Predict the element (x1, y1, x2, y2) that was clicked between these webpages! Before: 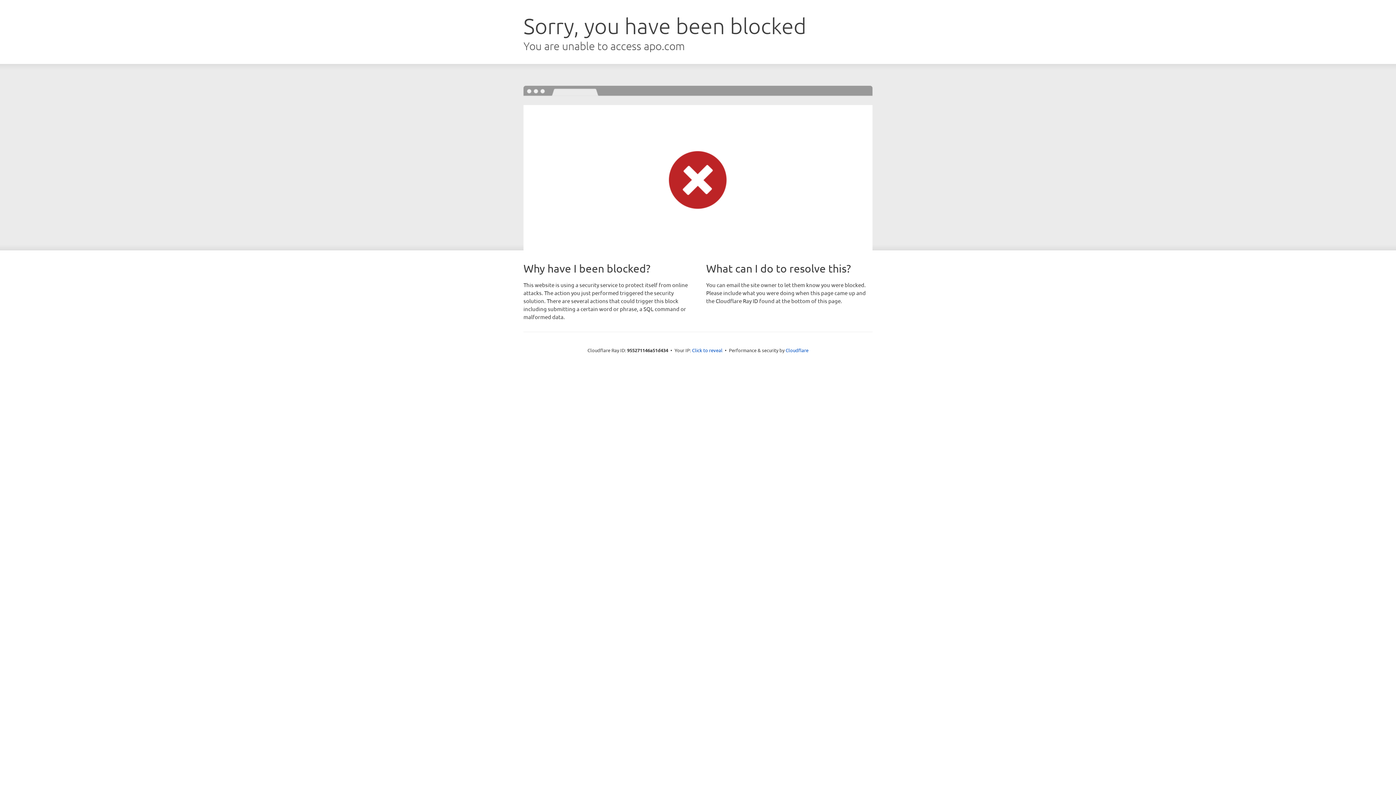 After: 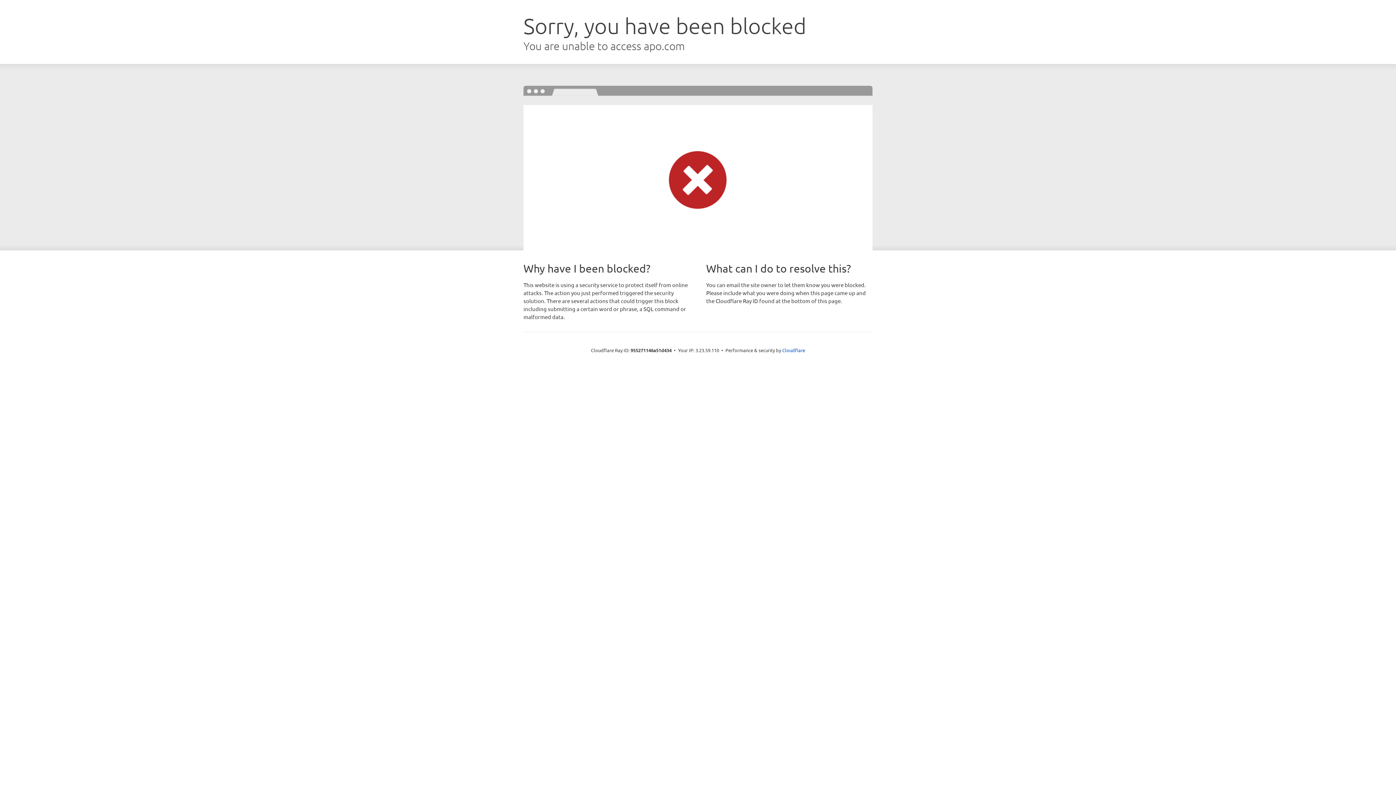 Action: label: Click to reveal bbox: (692, 346, 722, 353)